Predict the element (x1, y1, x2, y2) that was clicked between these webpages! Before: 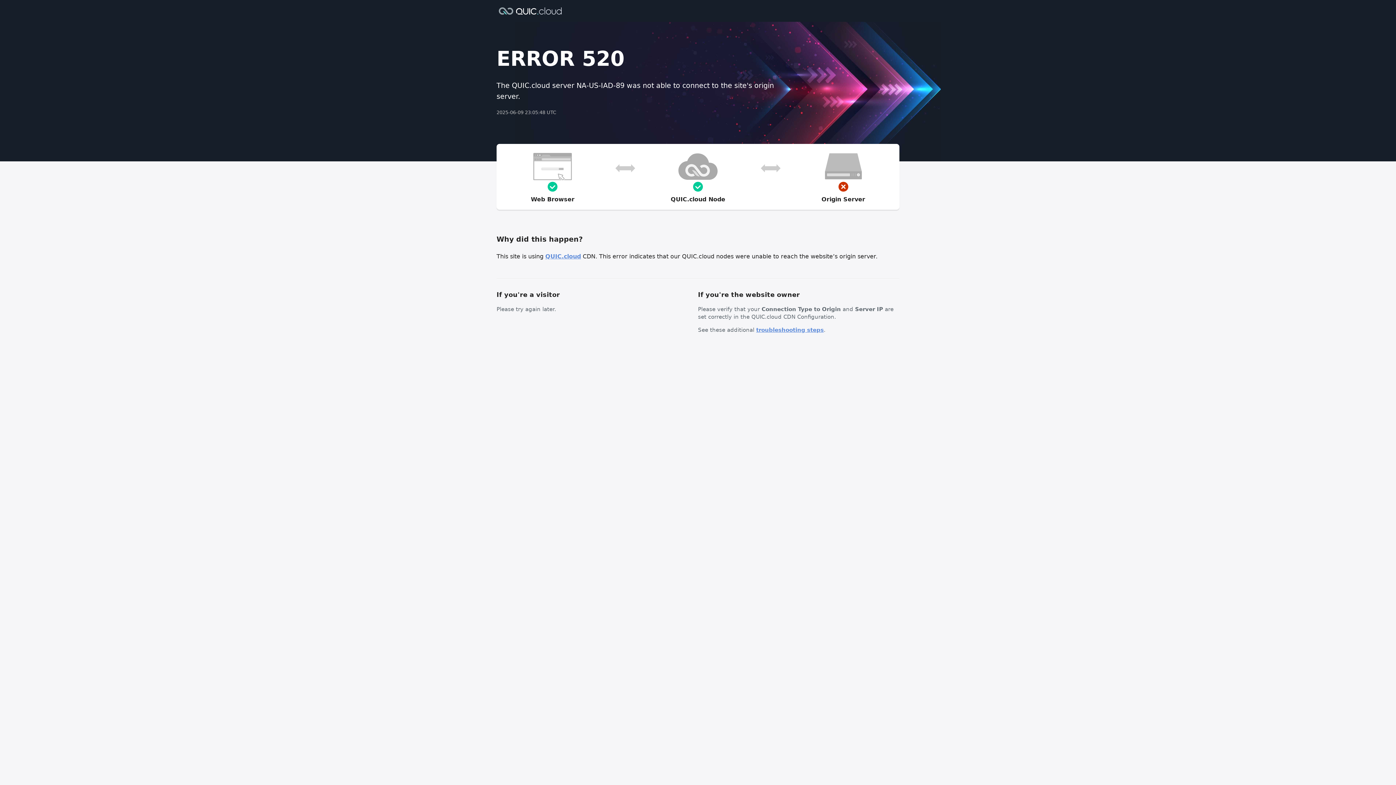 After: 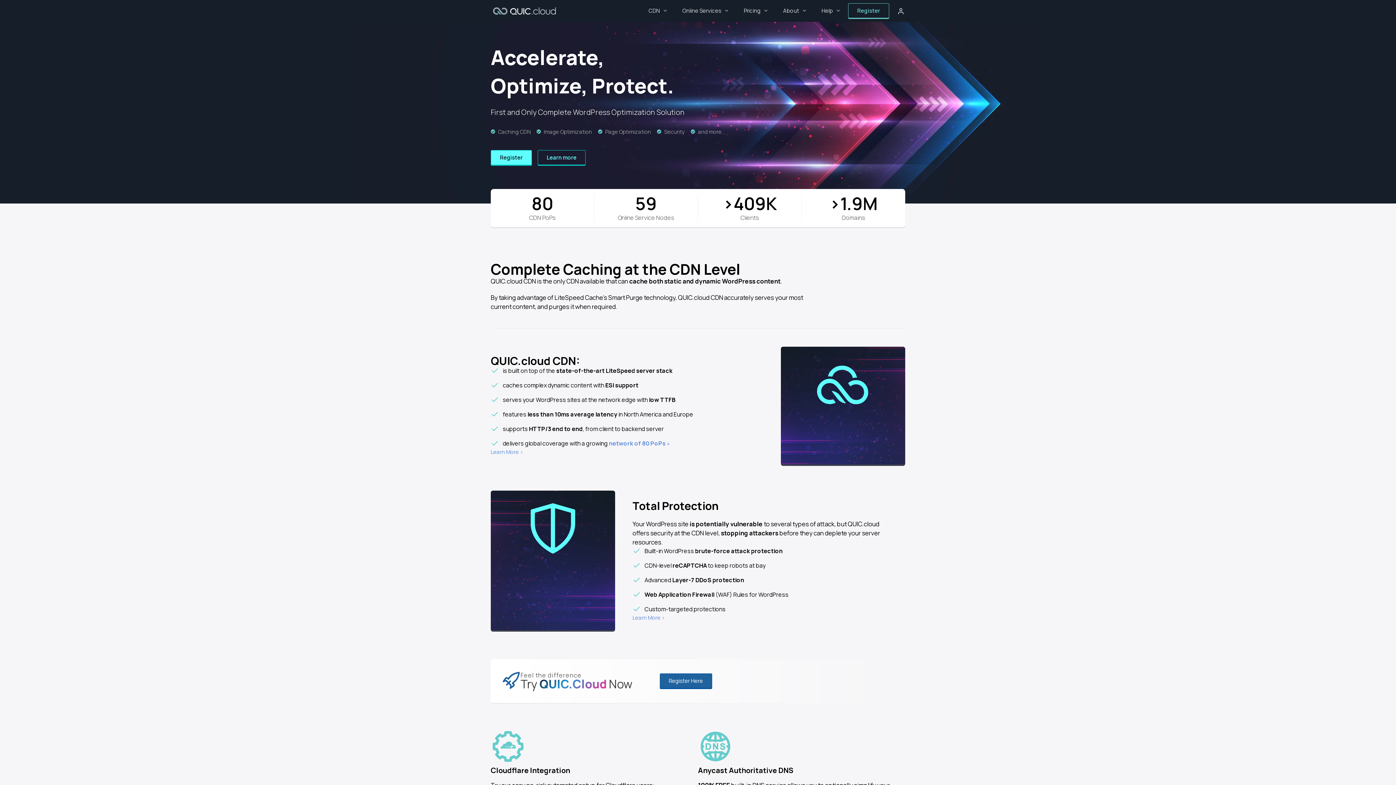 Action: bbox: (496, 6, 564, 14)